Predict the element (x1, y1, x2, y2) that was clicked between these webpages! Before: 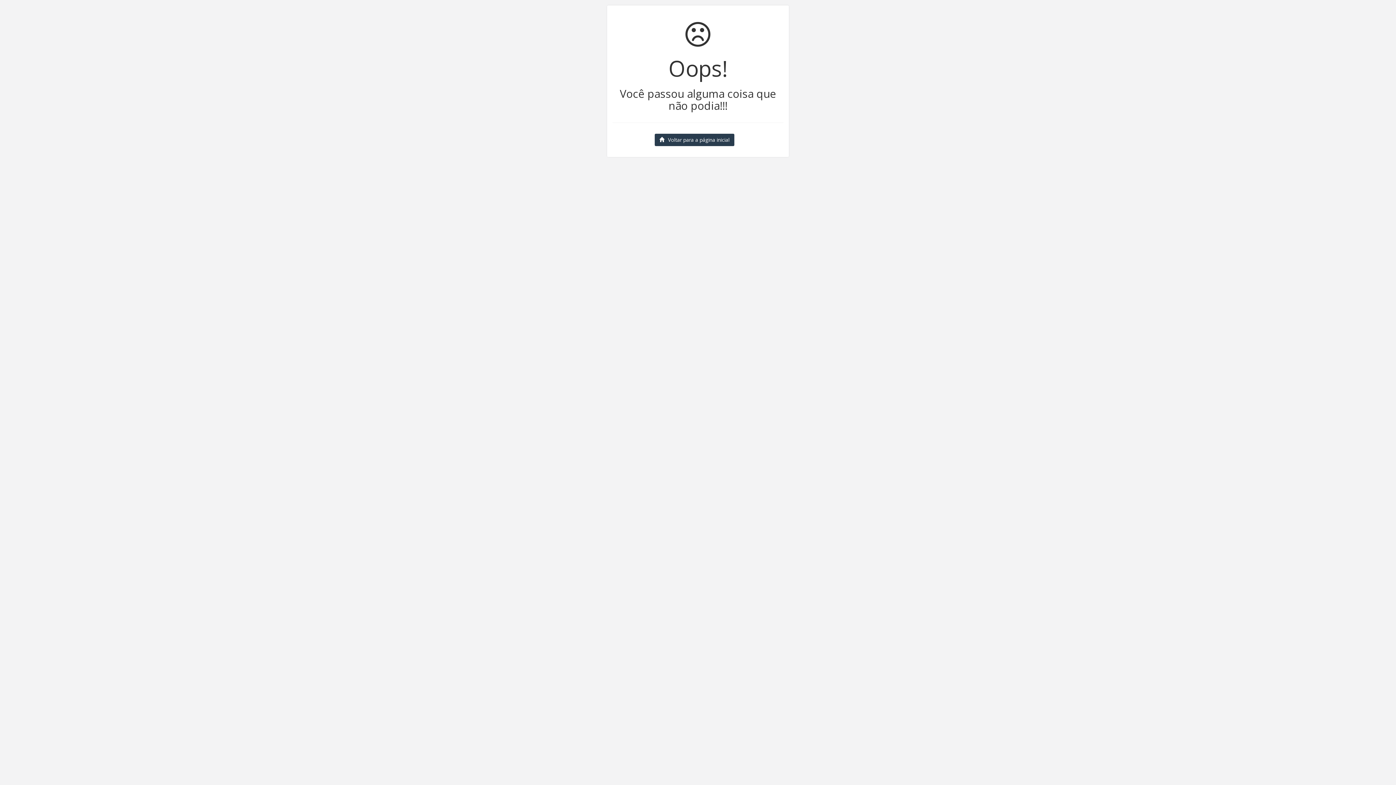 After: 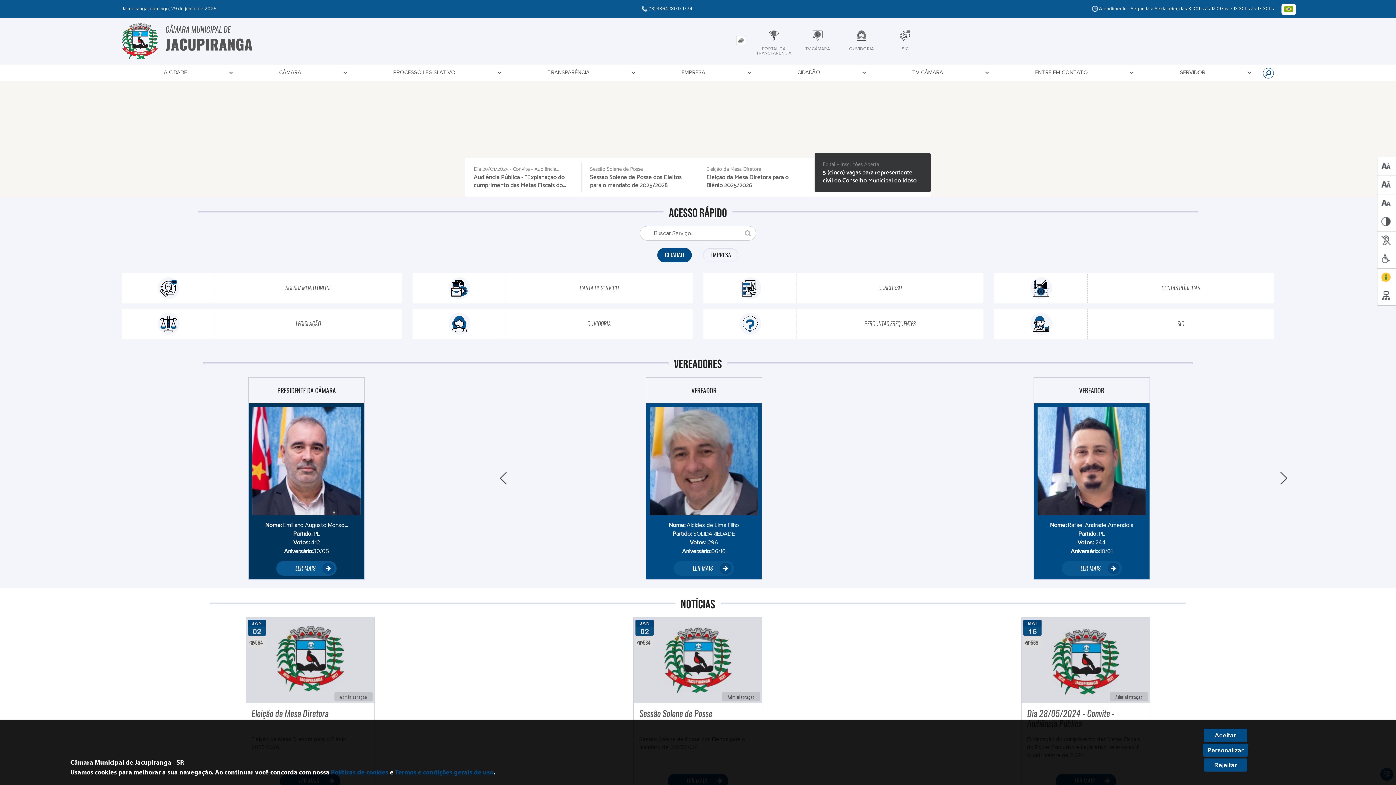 Action: bbox: (654, 133, 734, 146) label: Voltar para a página inicial